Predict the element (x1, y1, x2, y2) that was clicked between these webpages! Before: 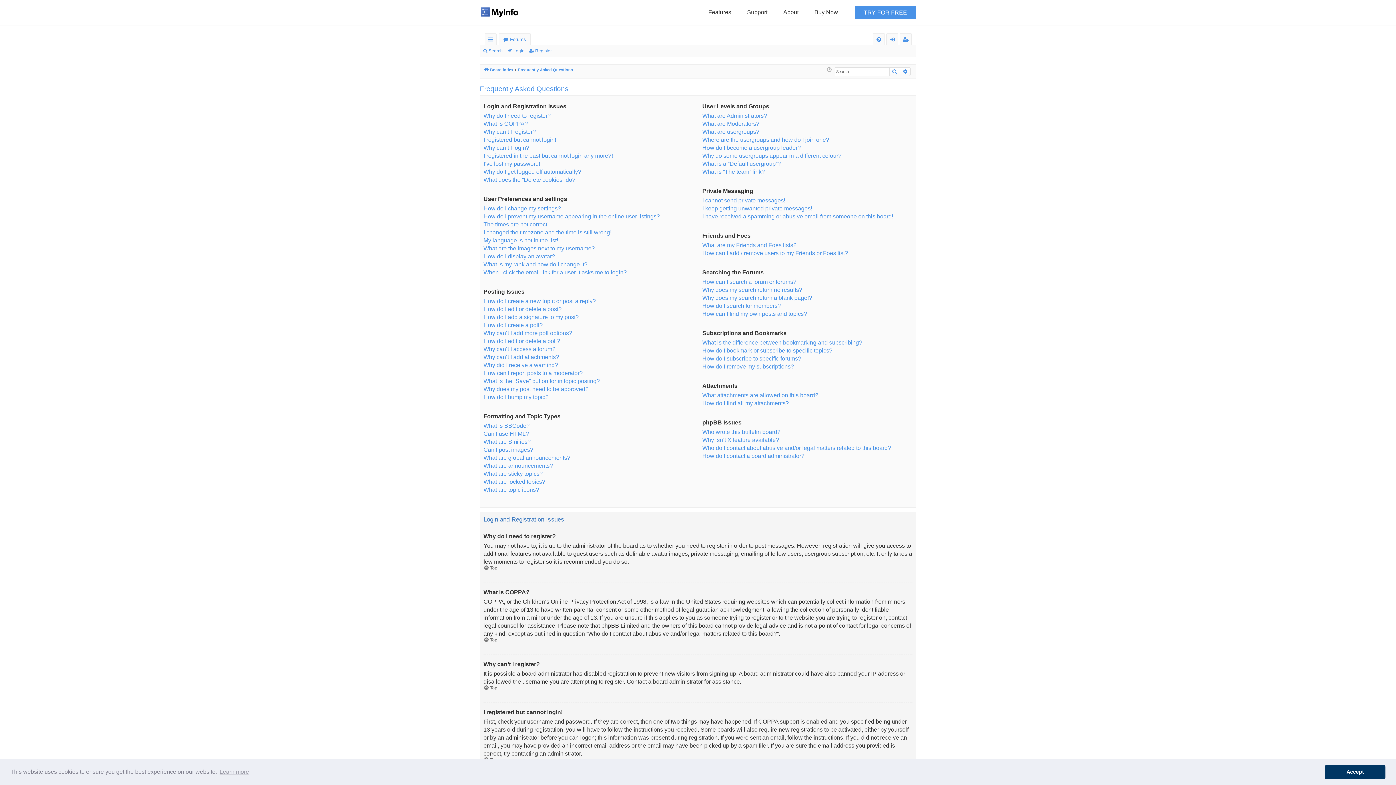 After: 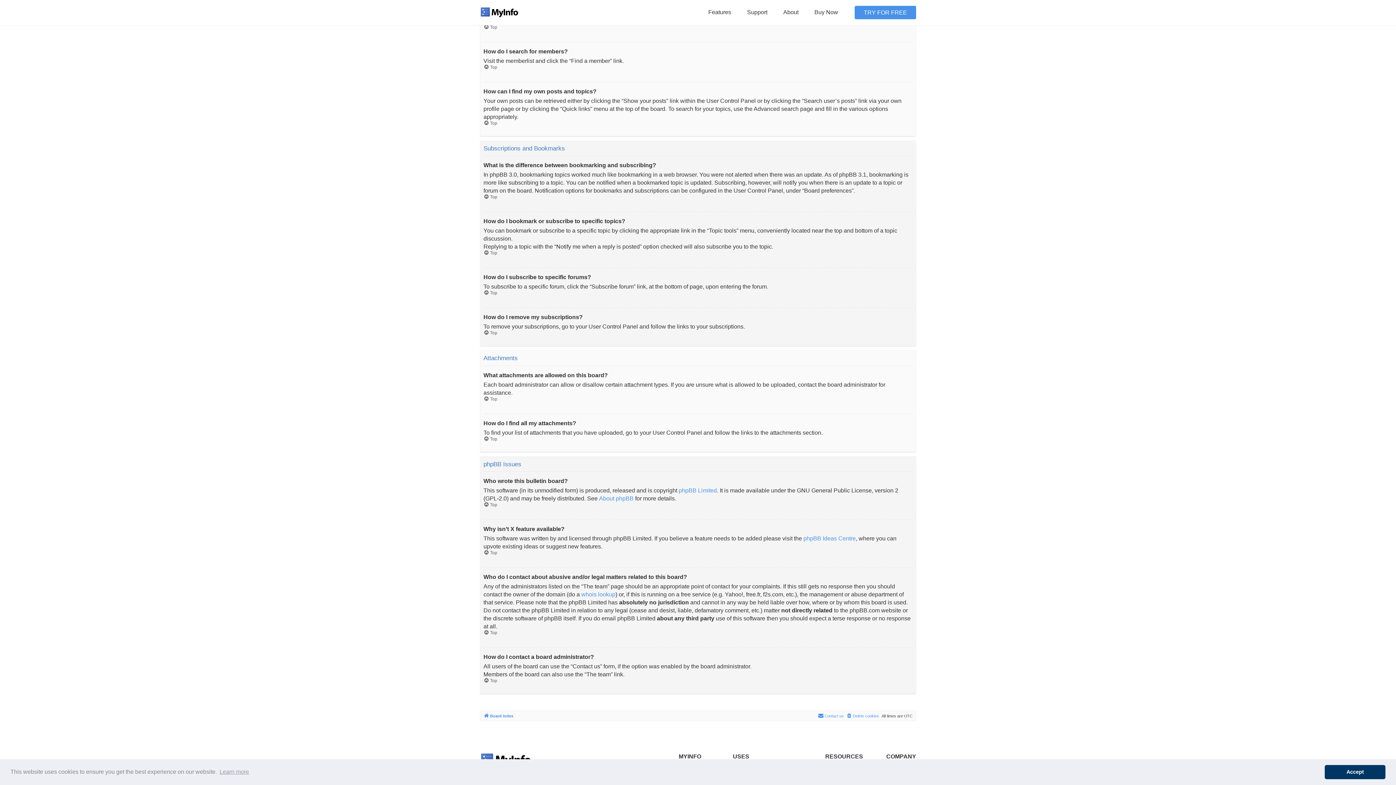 Action: bbox: (702, 310, 807, 318) label: How can I find my own posts and topics?